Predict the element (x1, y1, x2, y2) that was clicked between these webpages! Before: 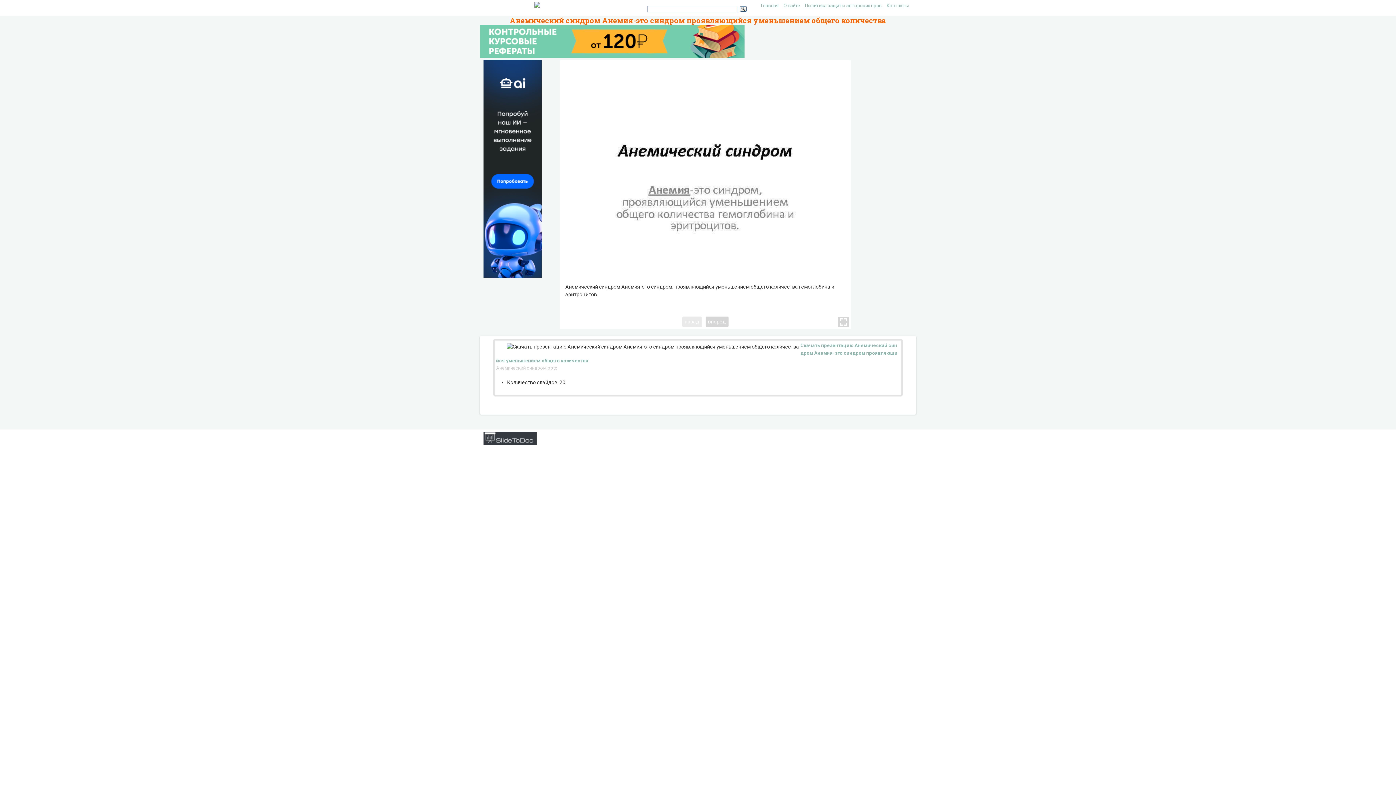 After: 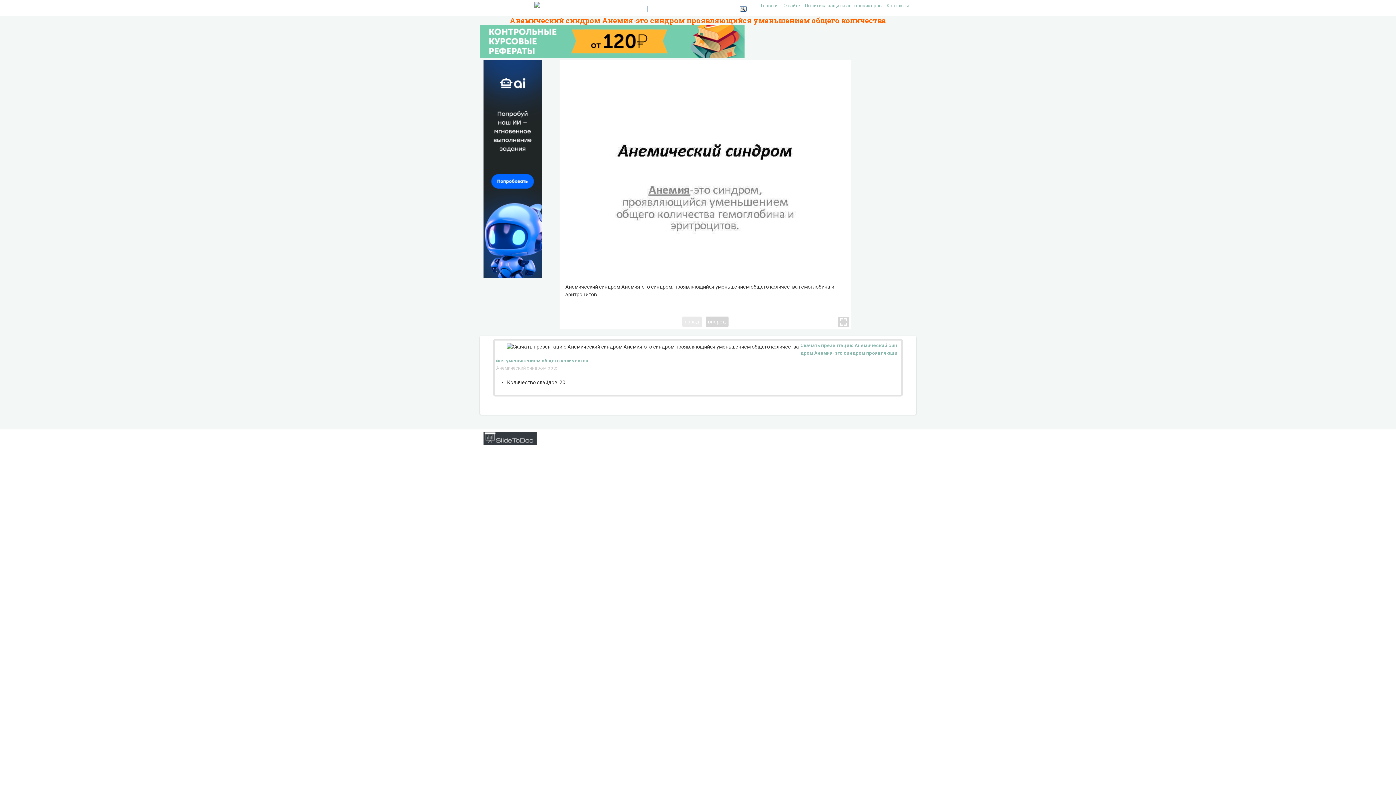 Action: bbox: (480, 25, 916, 57)